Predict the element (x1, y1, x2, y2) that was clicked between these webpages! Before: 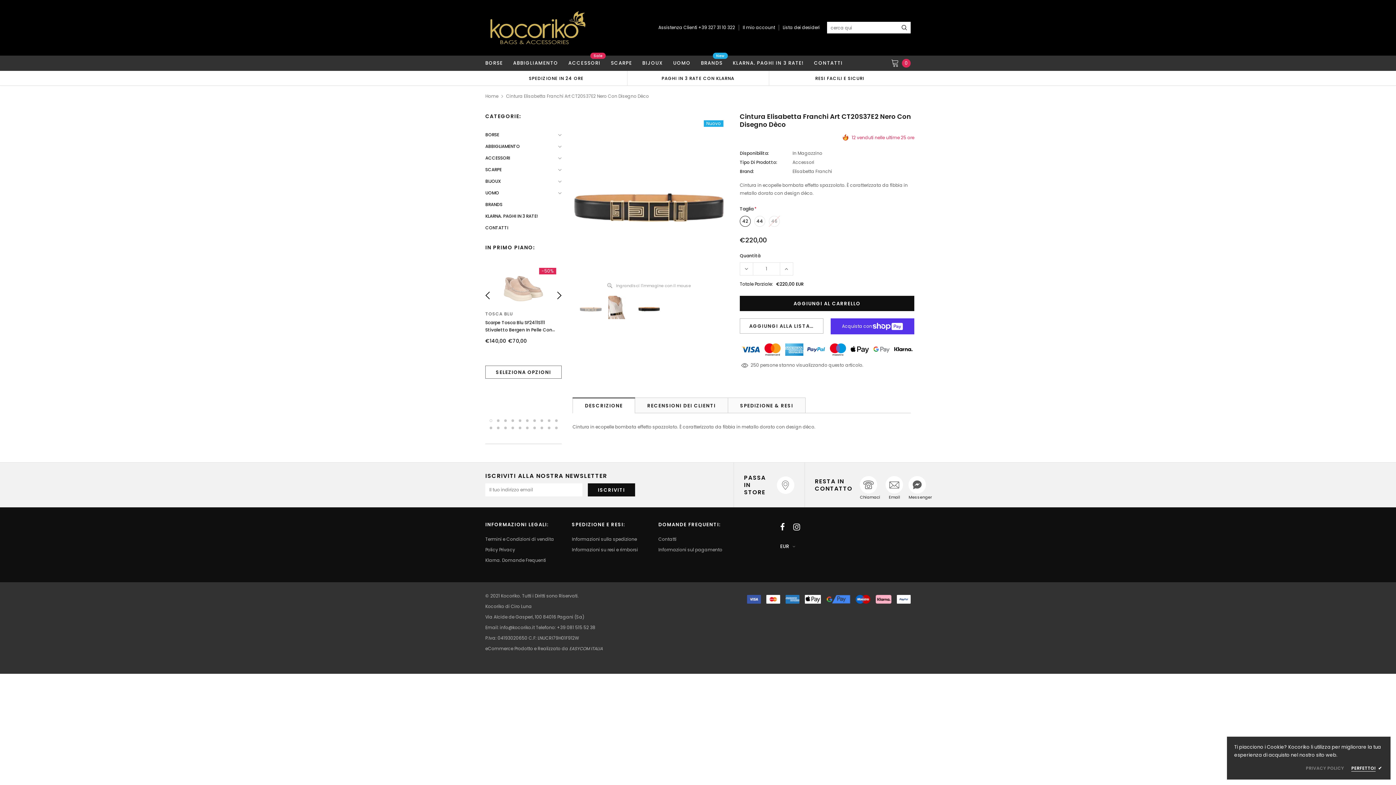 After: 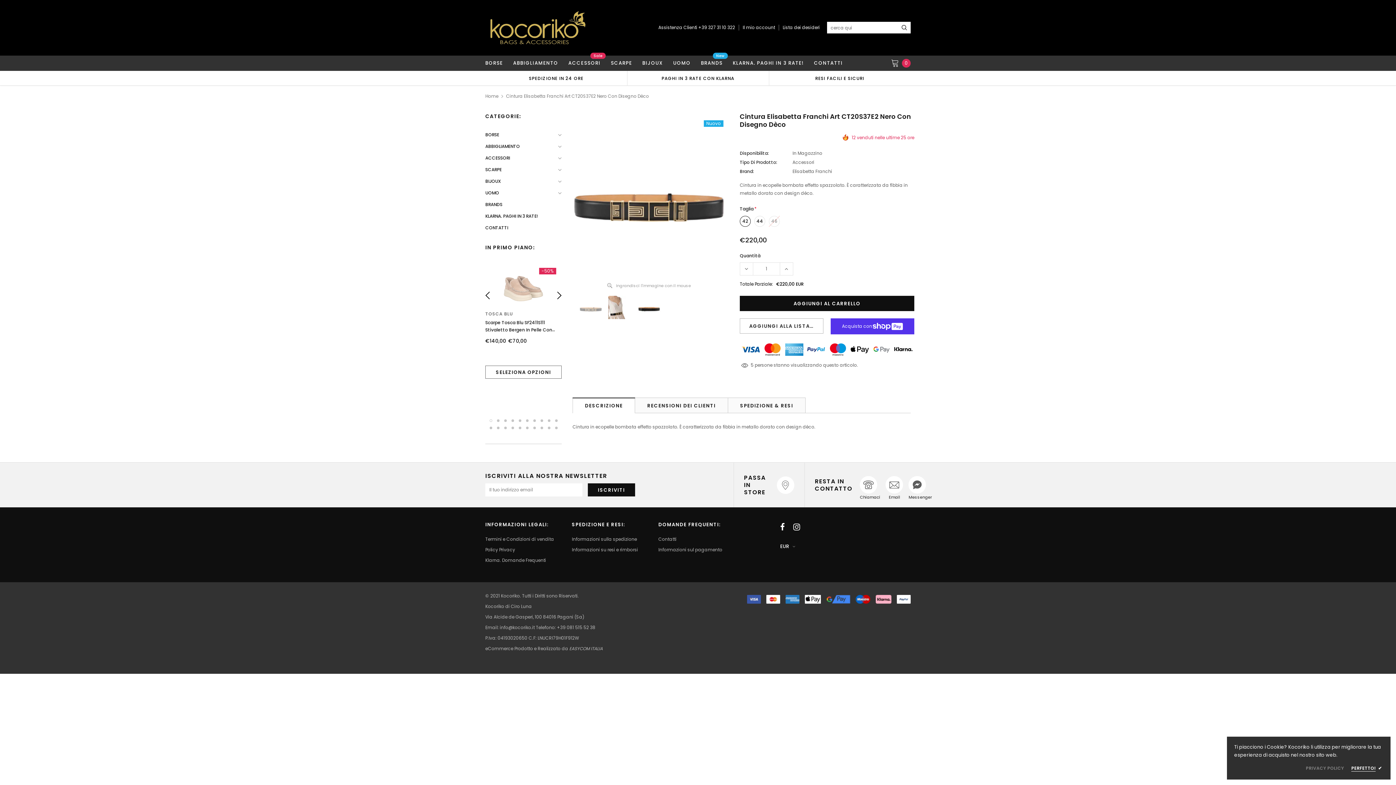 Action: bbox: (856, 587, 870, 596)